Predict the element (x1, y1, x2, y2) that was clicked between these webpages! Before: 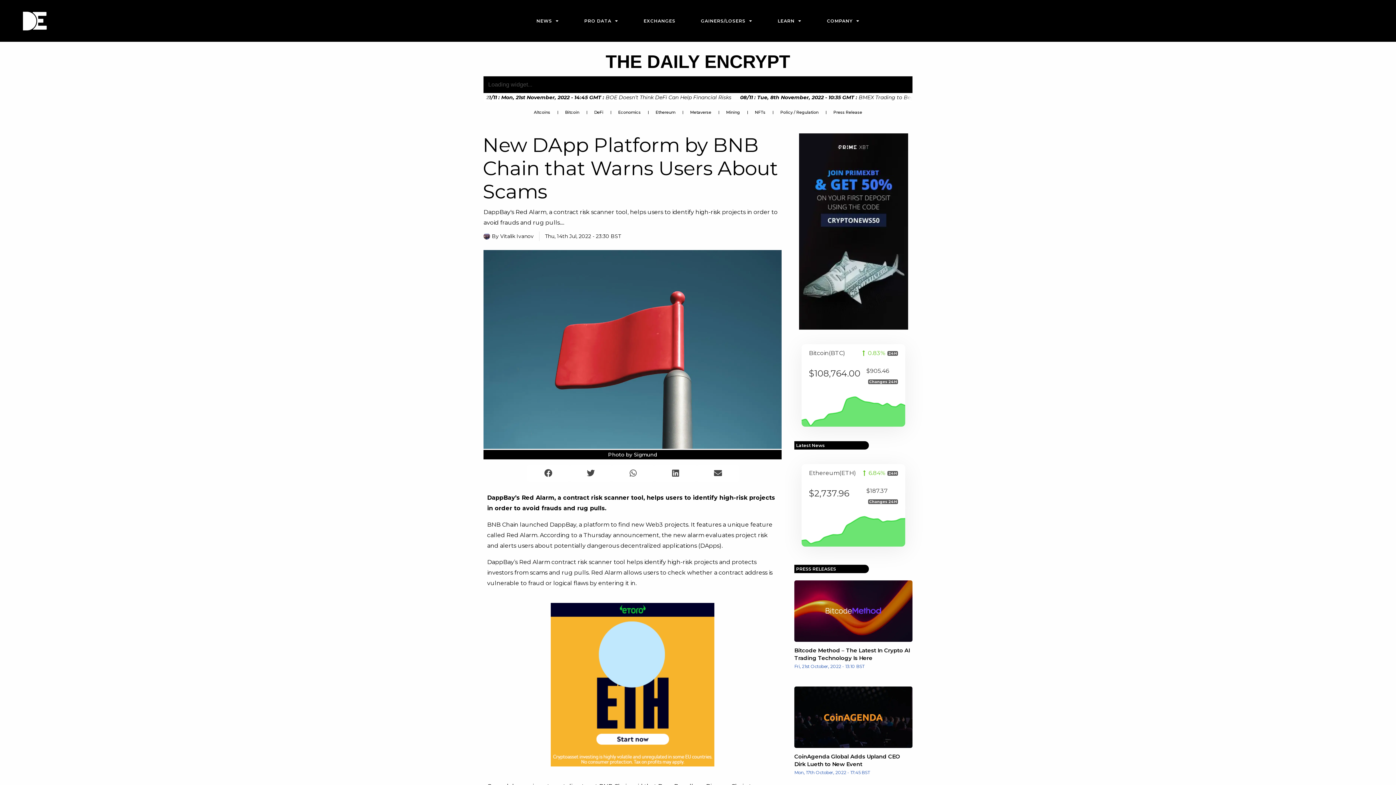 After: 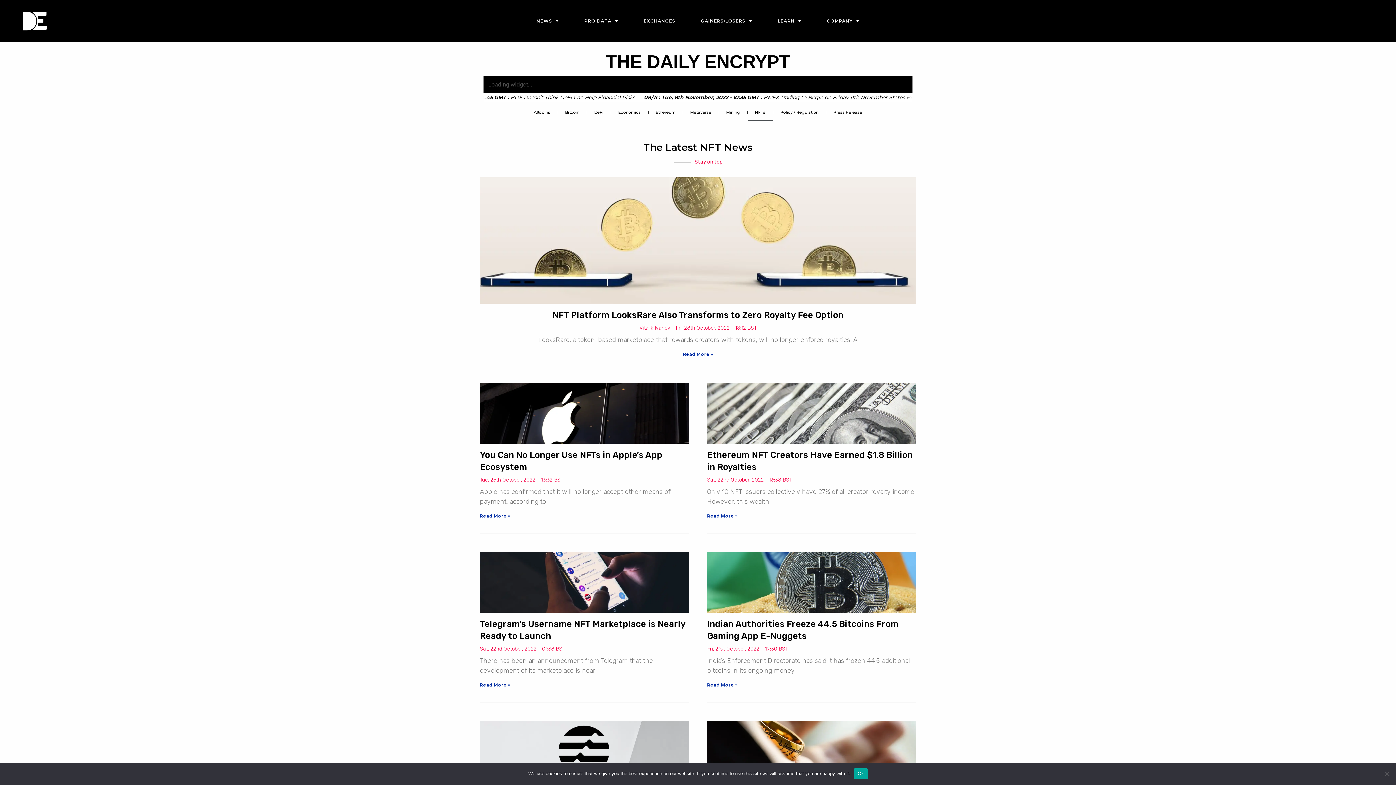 Action: bbox: (747, 104, 772, 120) label: NFTs